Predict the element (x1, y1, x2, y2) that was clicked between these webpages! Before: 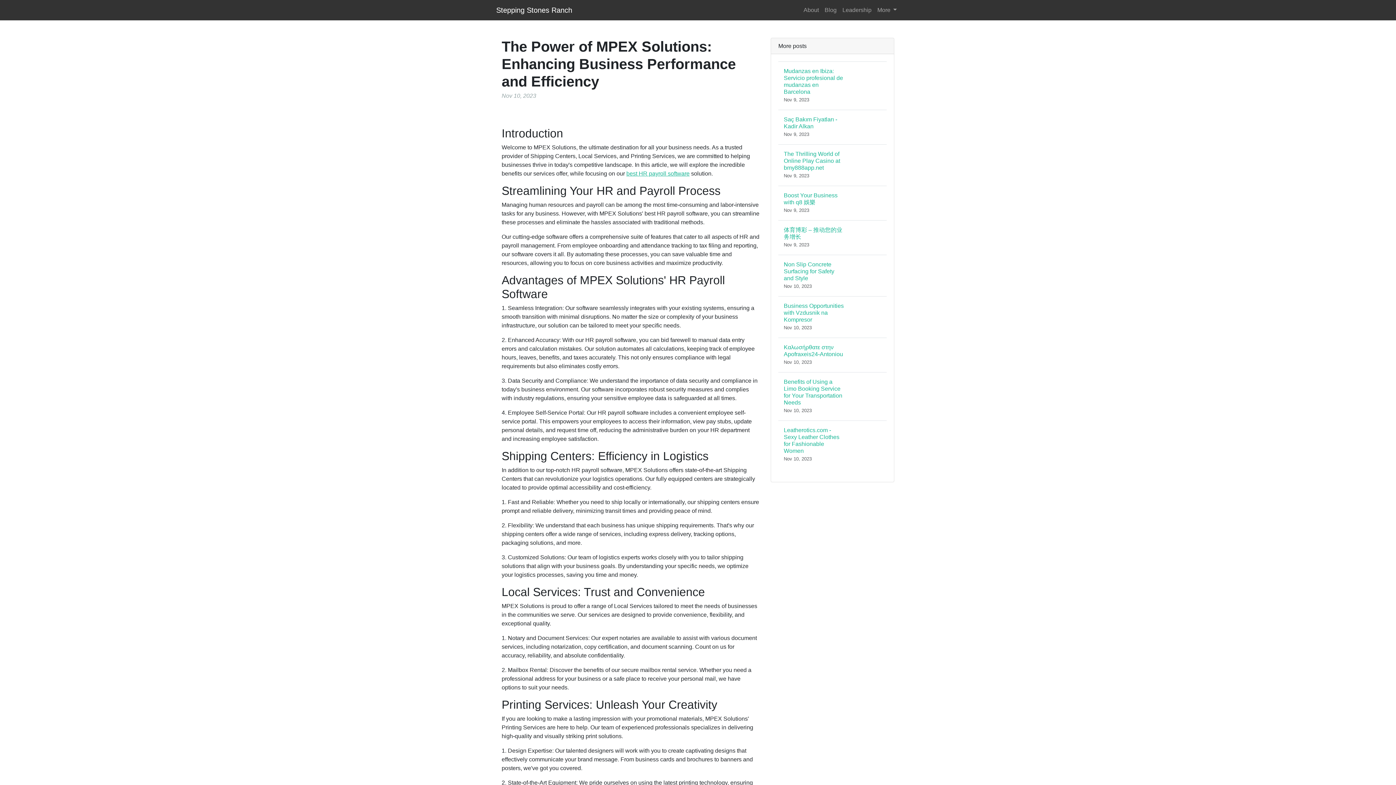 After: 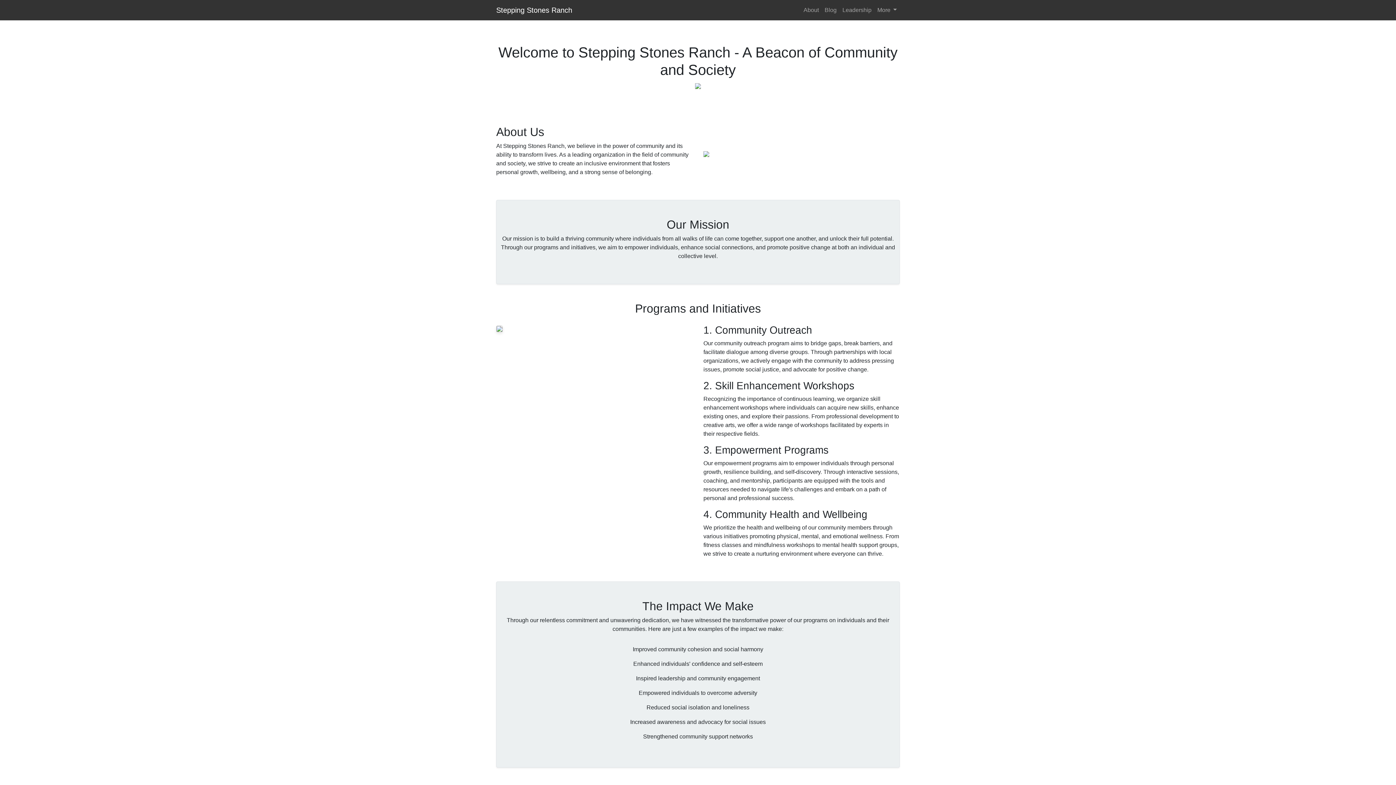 Action: bbox: (496, 2, 572, 17) label: Stepping Stones Ranch